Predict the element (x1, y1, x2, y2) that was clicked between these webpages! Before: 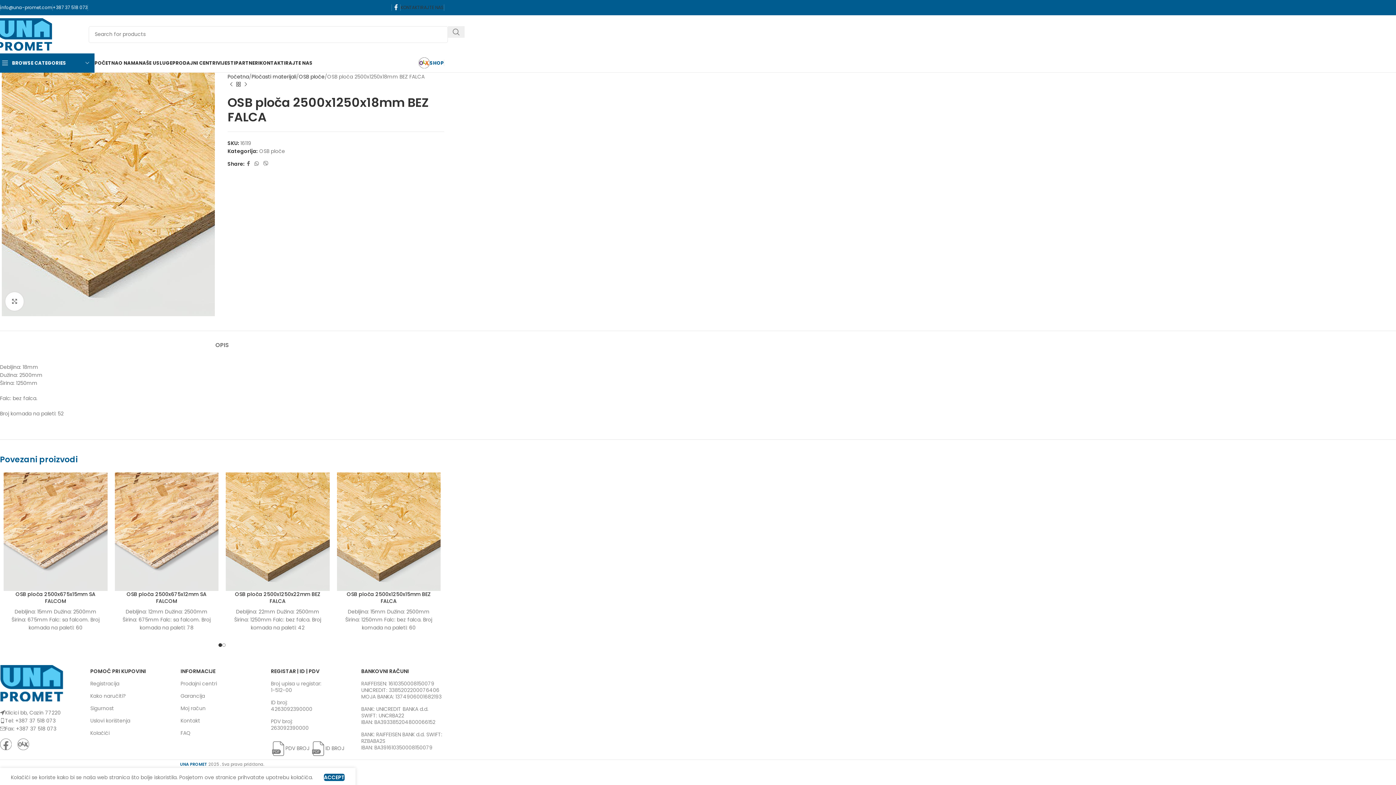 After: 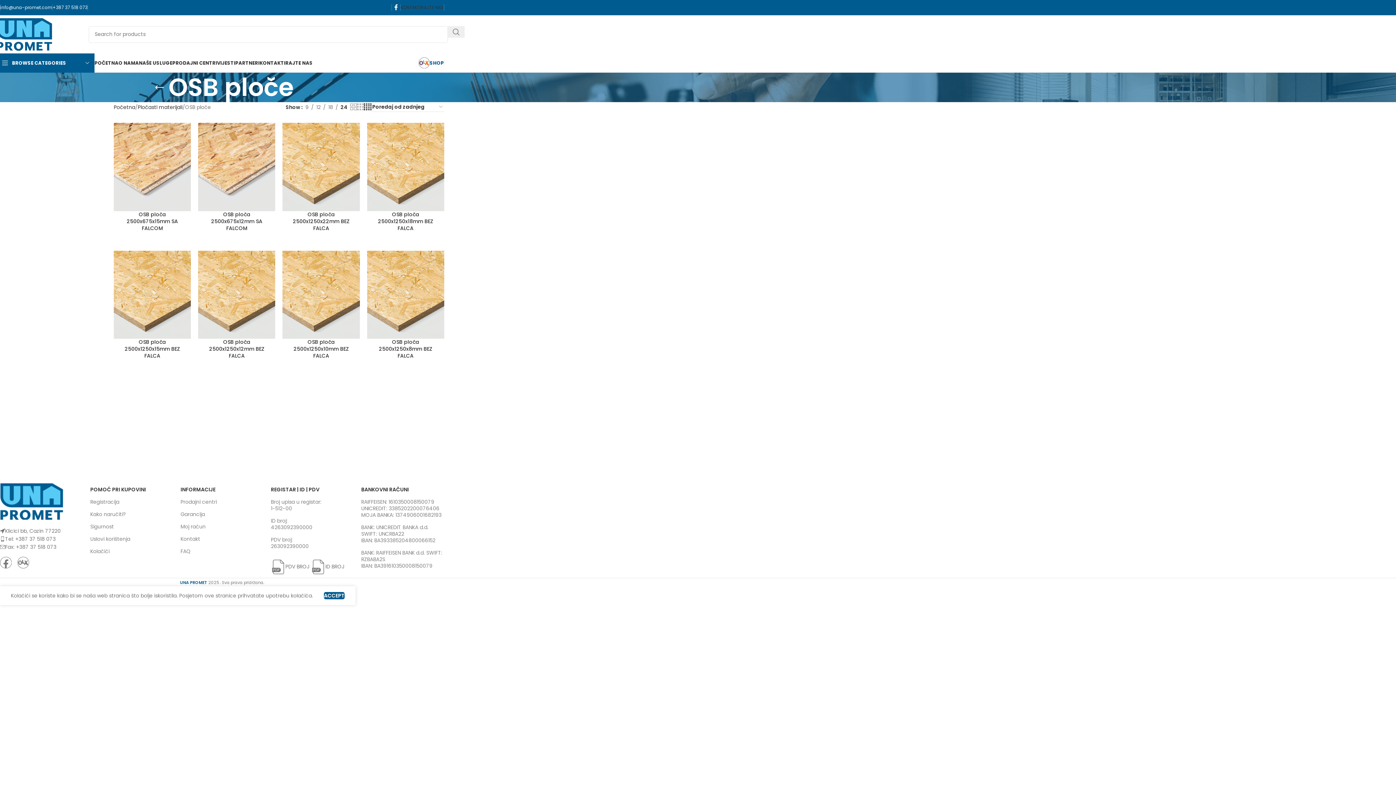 Action: bbox: (298, 72, 324, 80) label: OSB ploče